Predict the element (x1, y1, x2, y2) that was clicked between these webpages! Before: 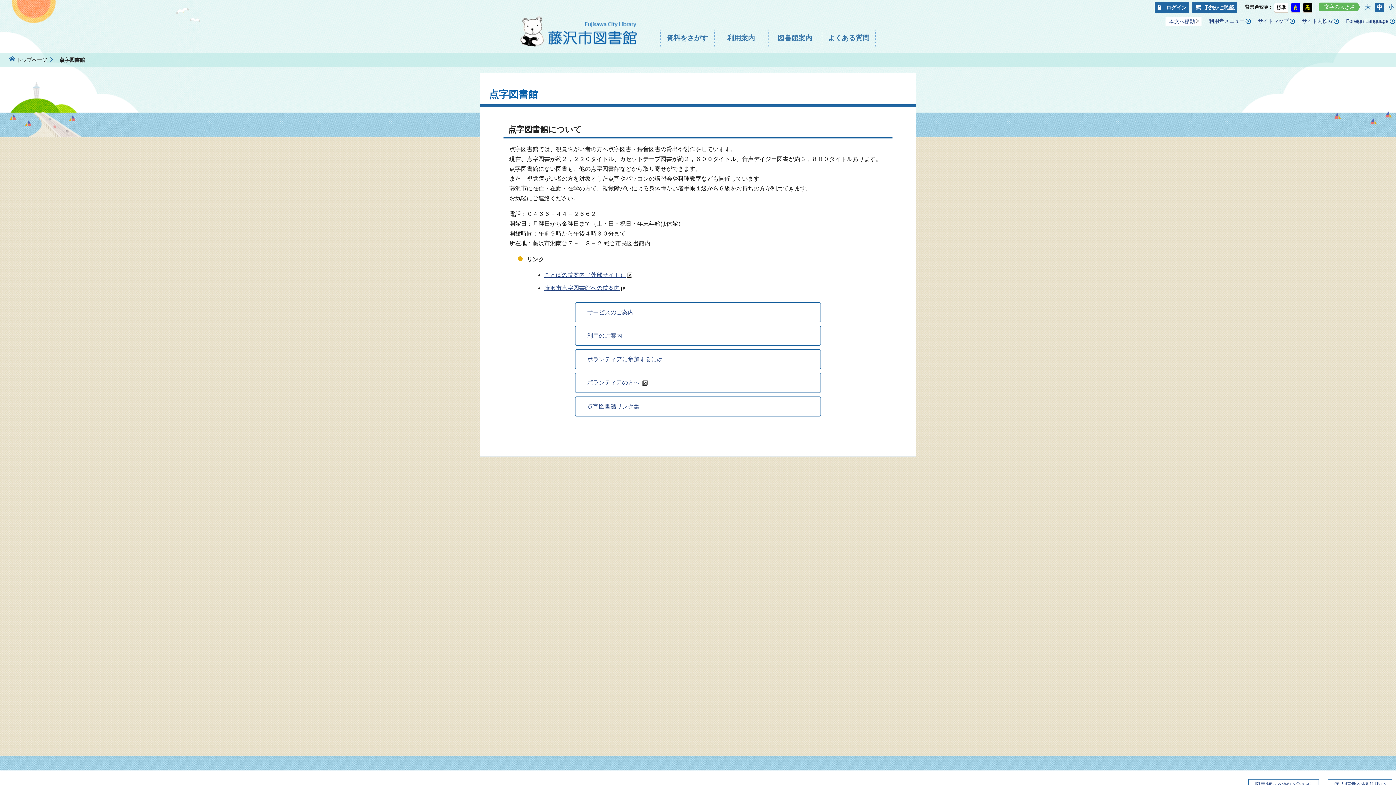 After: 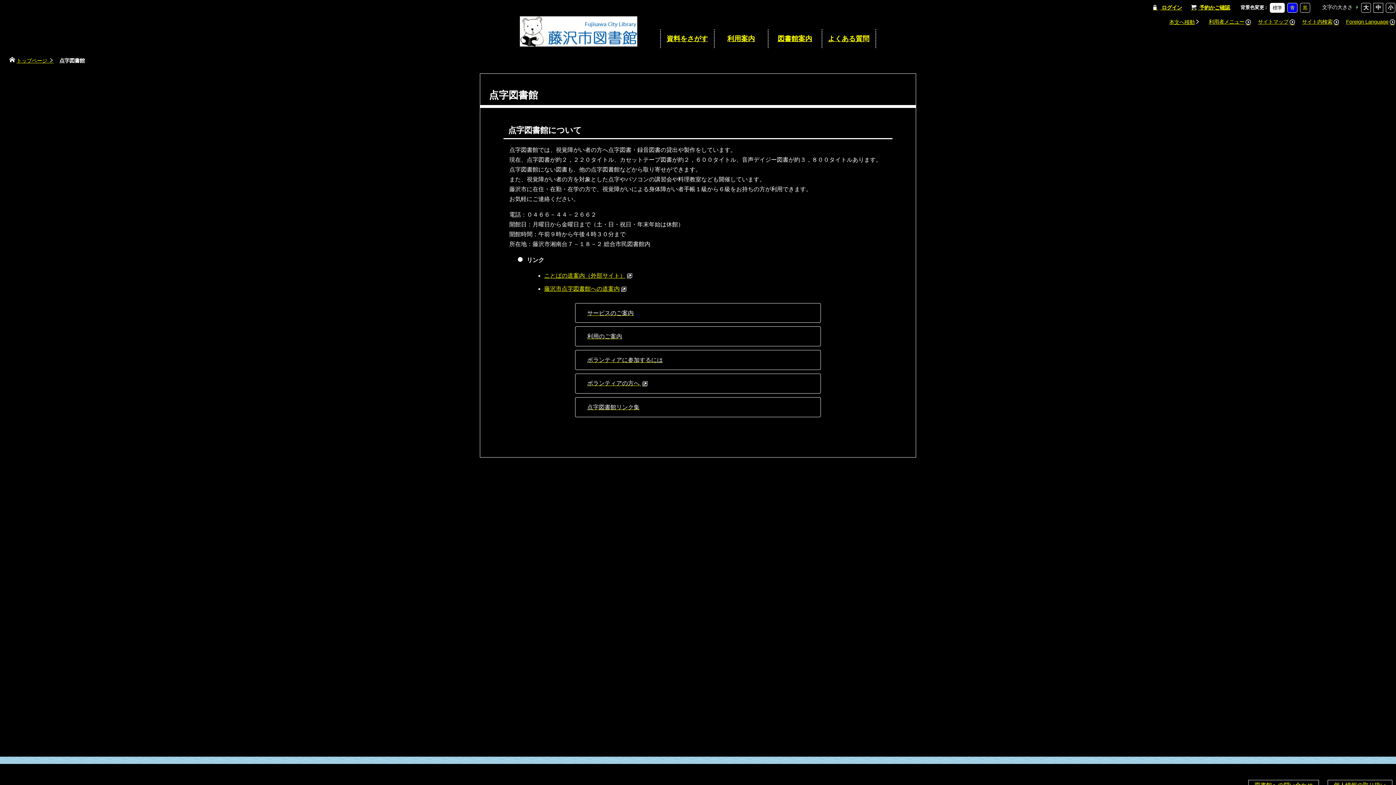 Action: bbox: (1303, 3, 1312, 12) label: 黒